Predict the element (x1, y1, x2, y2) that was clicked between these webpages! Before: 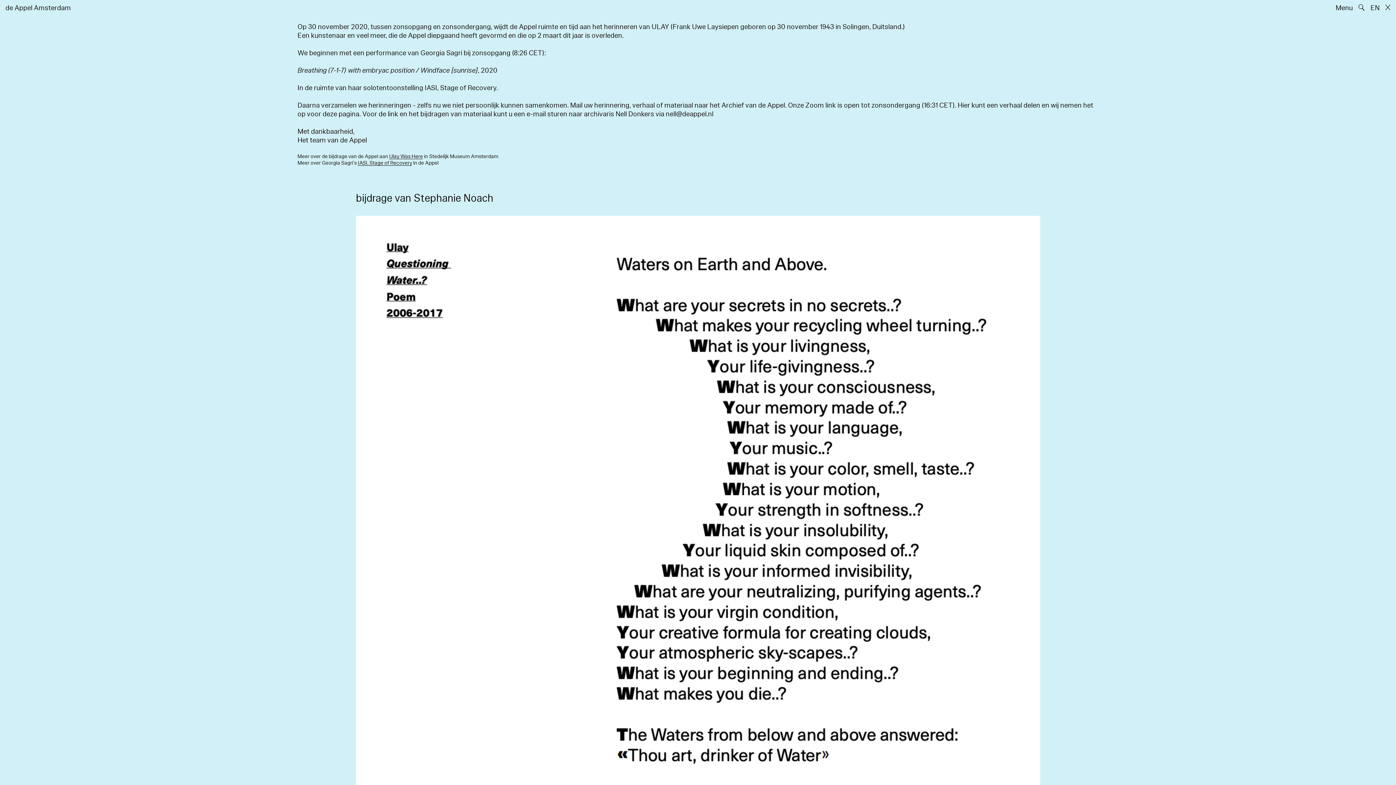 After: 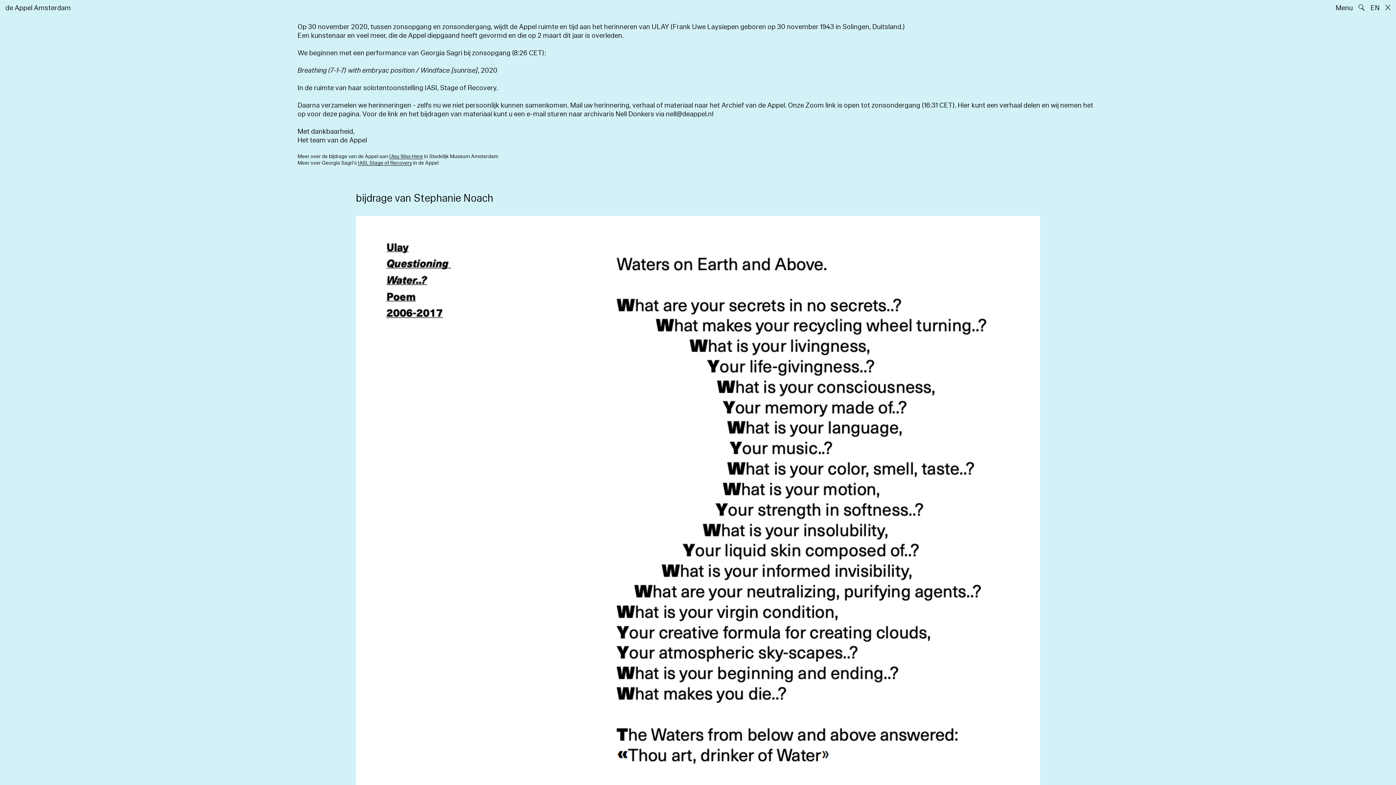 Action: label: IASI, Stage of Recovery bbox: (357, 159, 412, 166)